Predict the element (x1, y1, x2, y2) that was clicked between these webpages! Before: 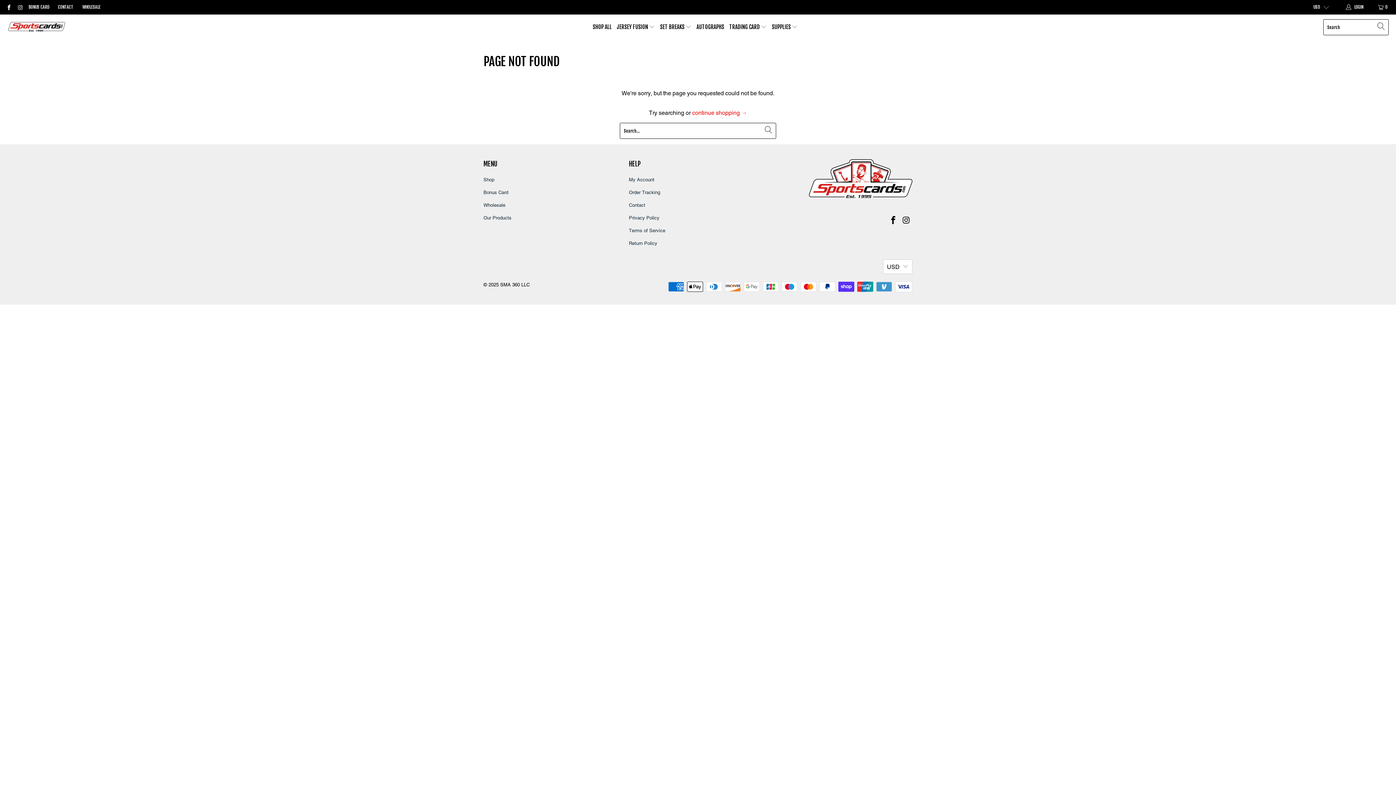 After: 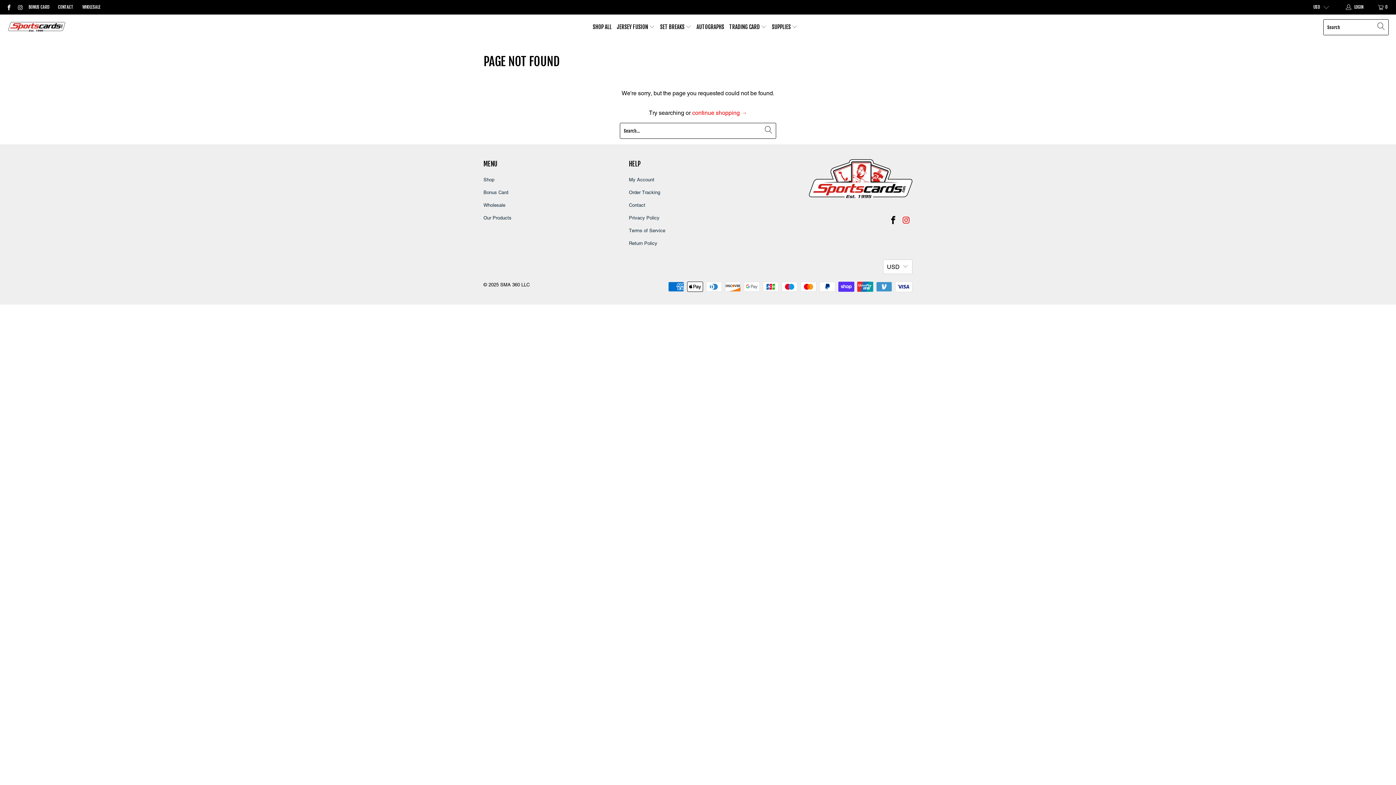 Action: bbox: (901, 216, 911, 225)